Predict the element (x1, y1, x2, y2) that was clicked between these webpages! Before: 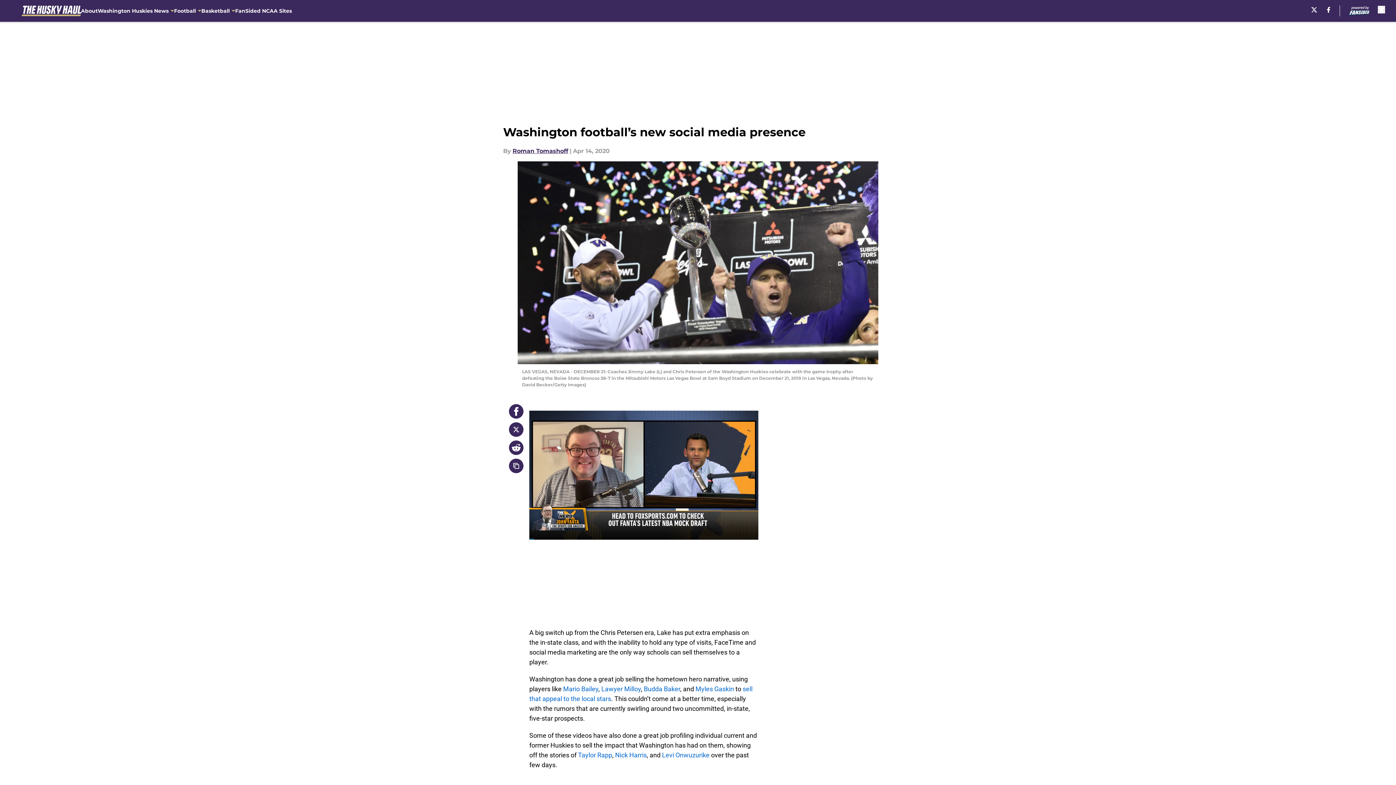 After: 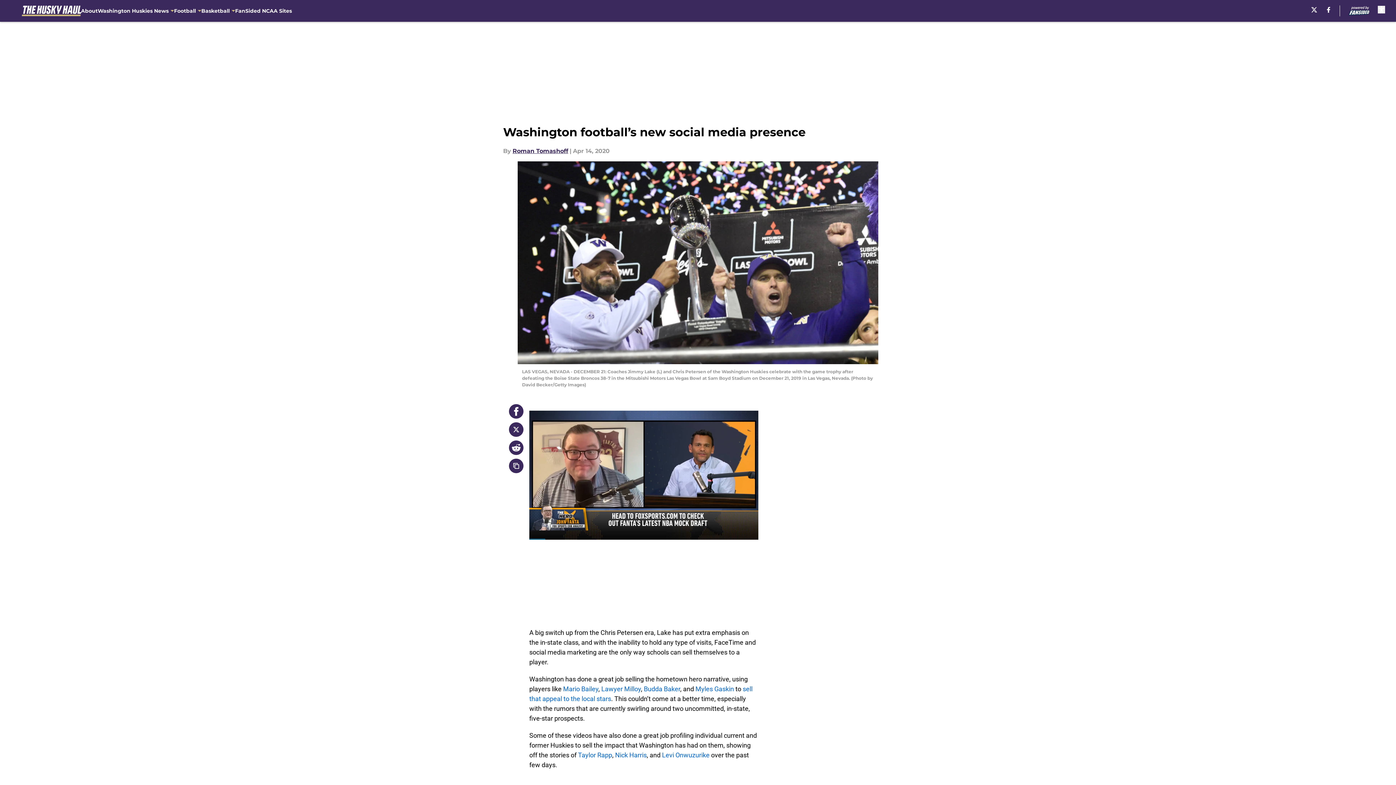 Action: bbox: (509, 440, 523, 455)